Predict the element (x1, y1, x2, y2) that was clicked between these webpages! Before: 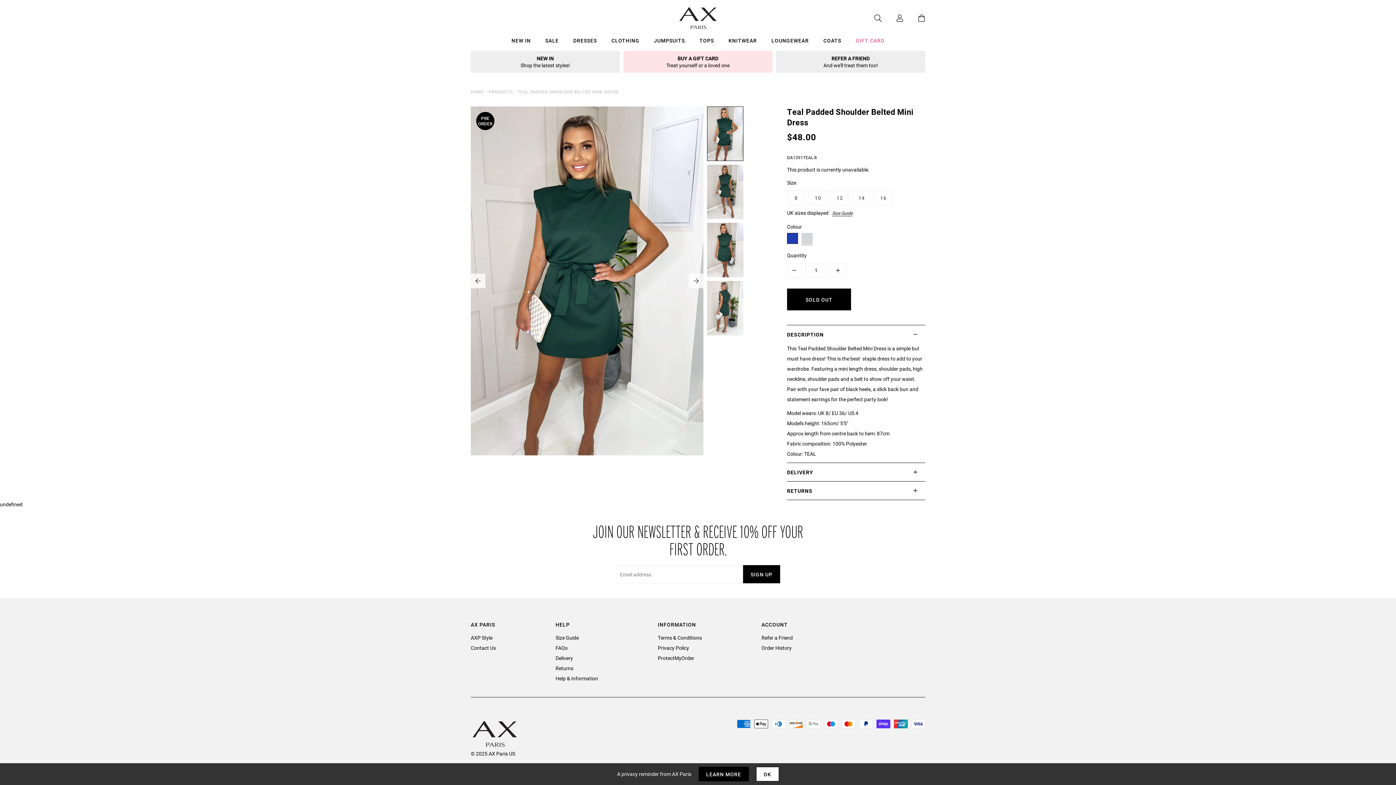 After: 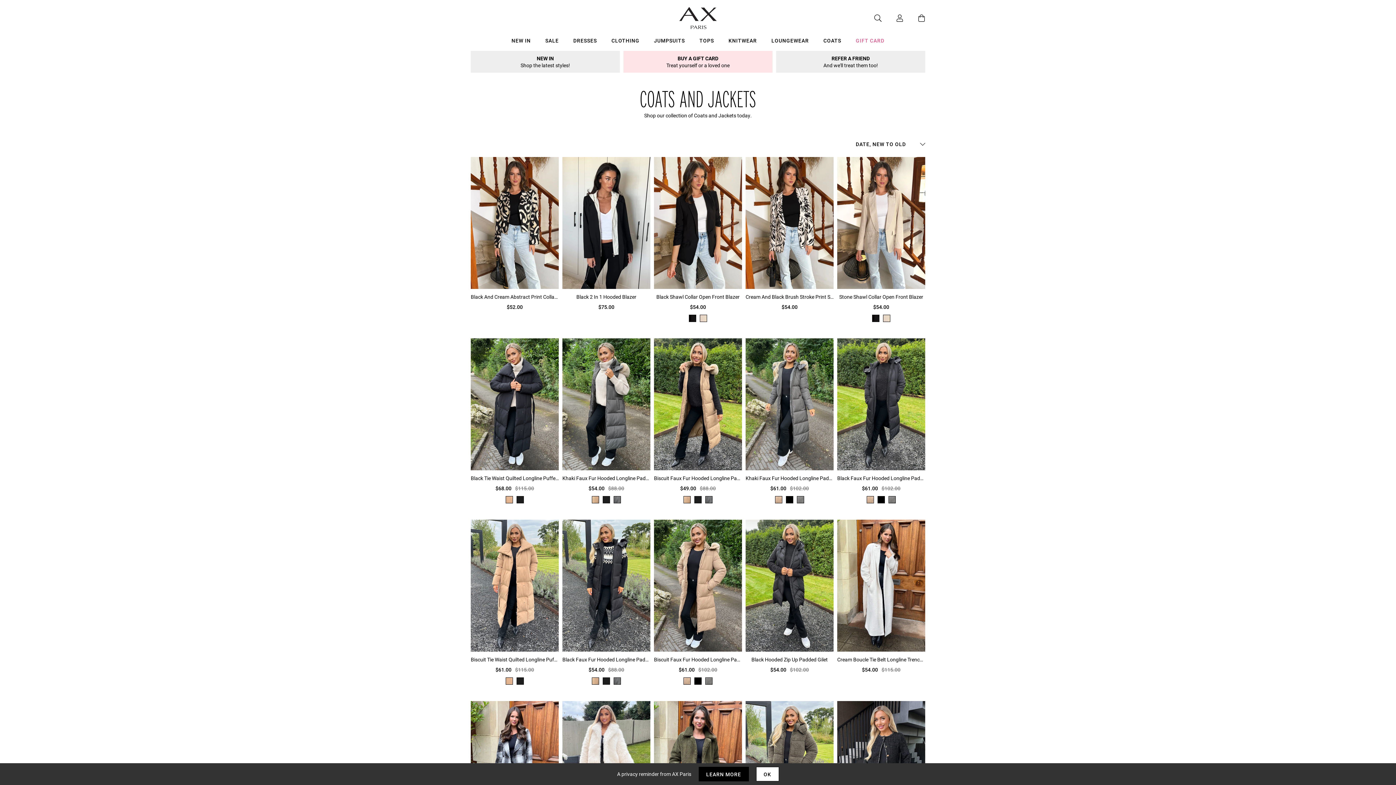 Action: bbox: (816, 36, 848, 47) label: Coats